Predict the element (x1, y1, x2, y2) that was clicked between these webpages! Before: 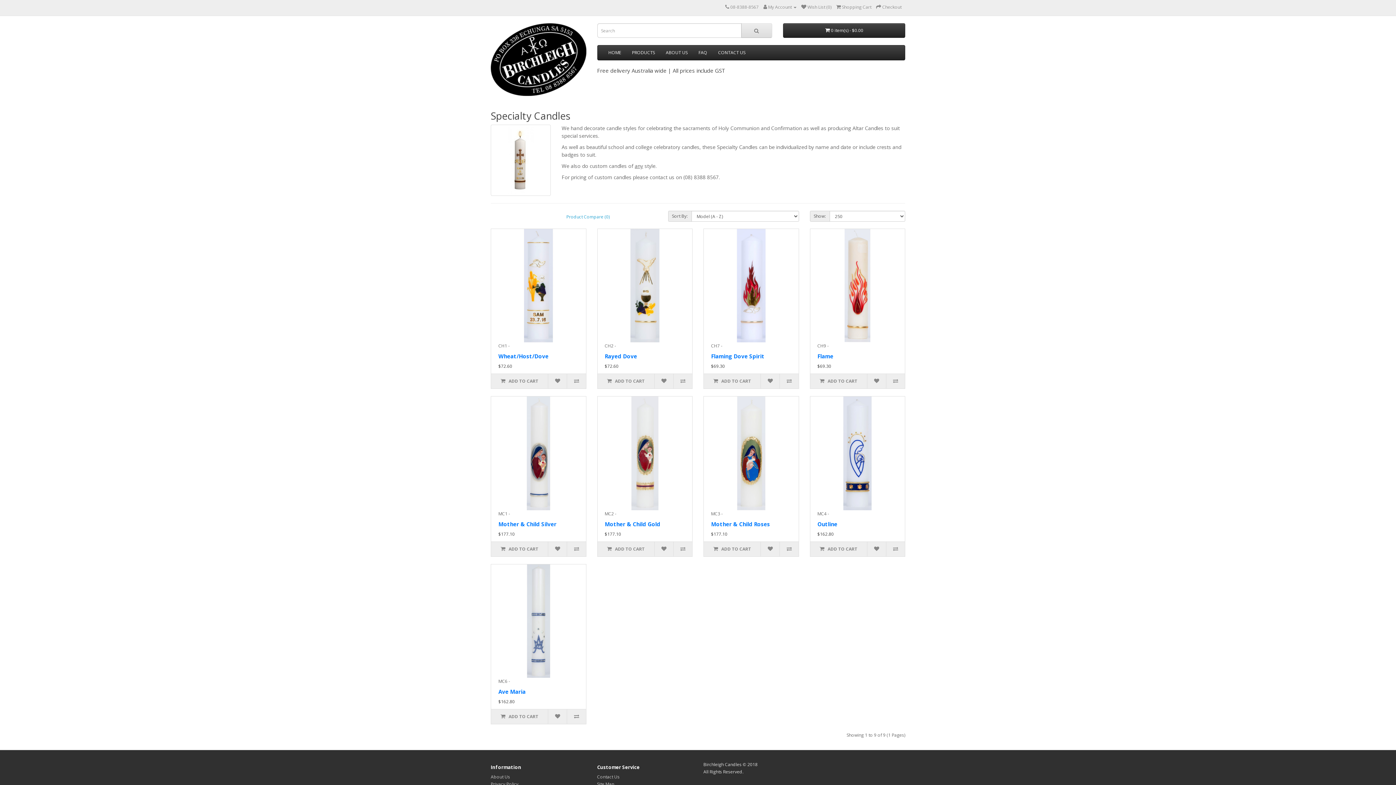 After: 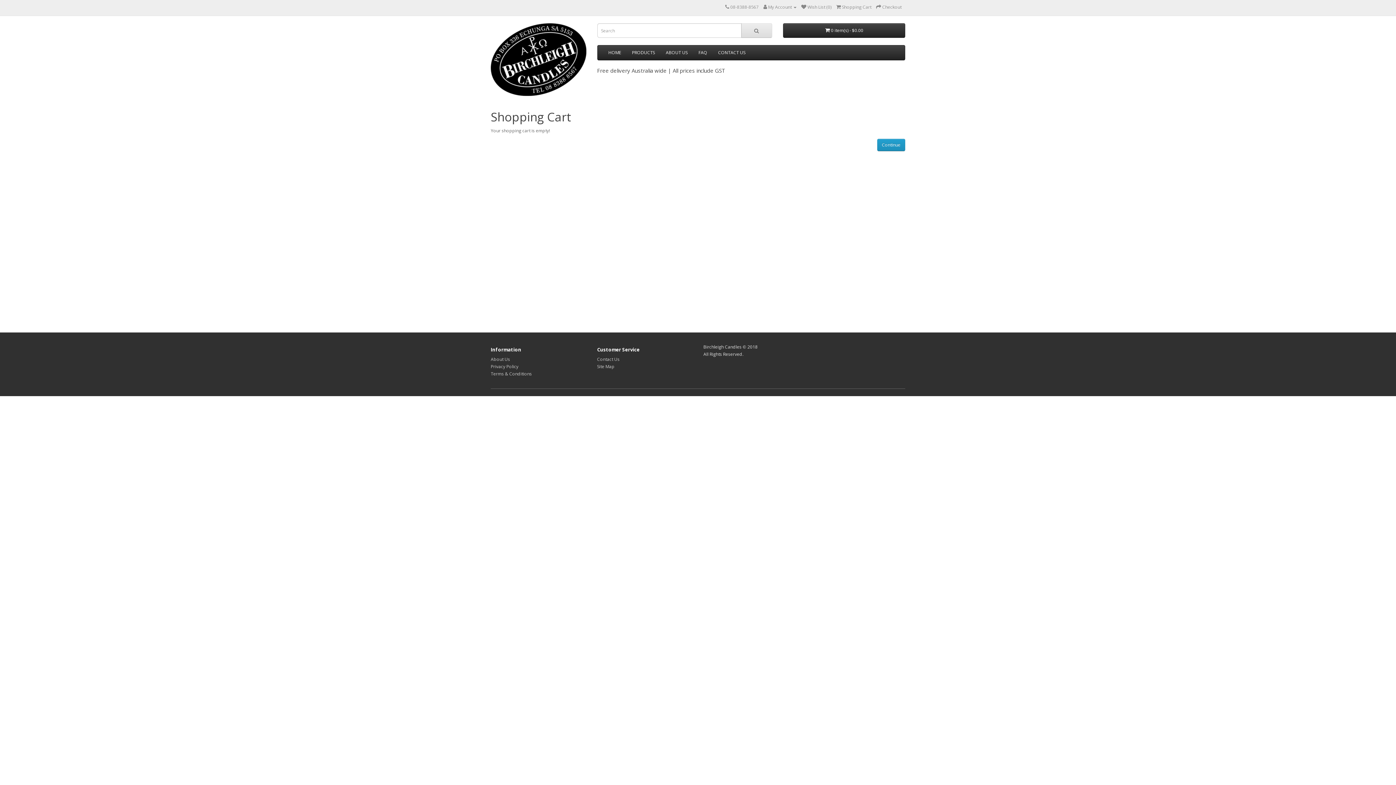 Action: label:  Shopping Cart bbox: (836, 4, 871, 10)